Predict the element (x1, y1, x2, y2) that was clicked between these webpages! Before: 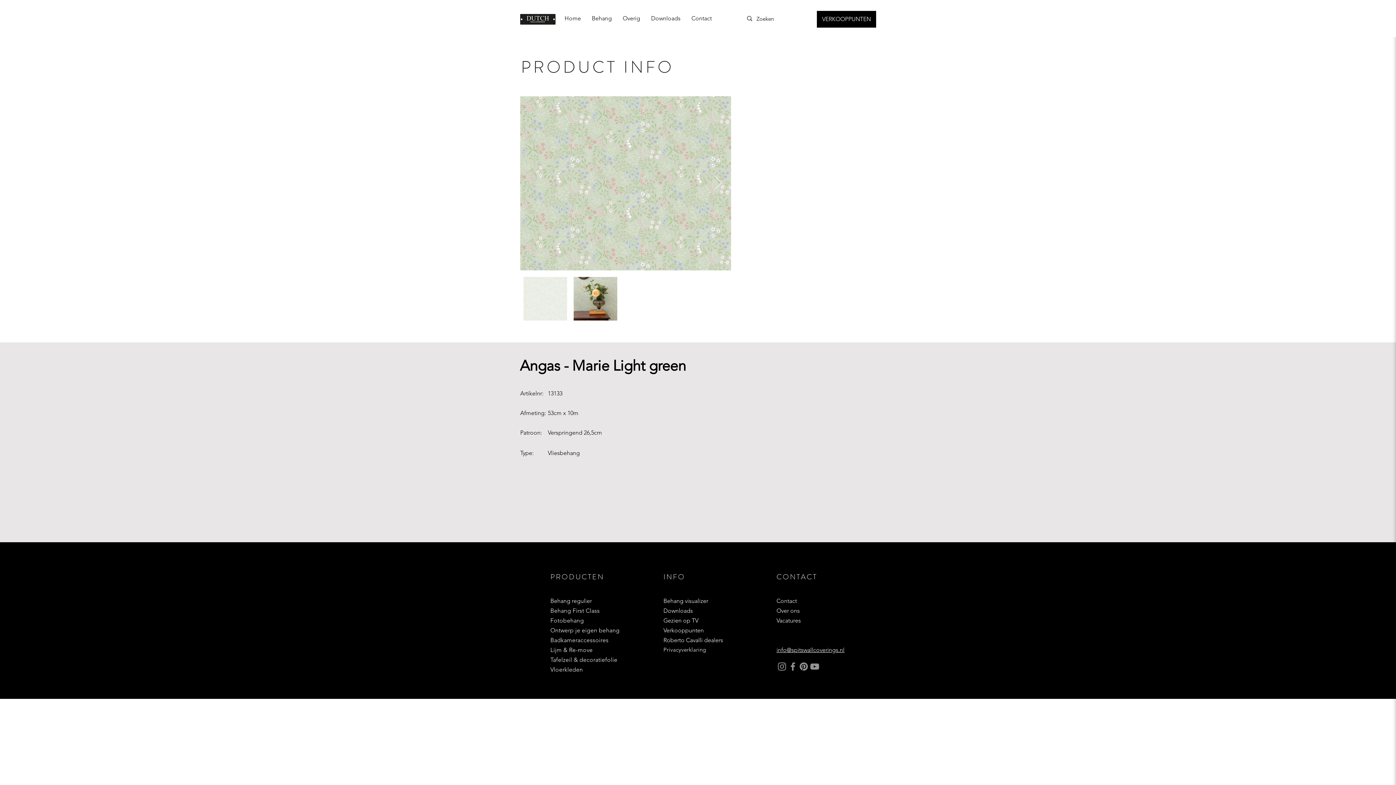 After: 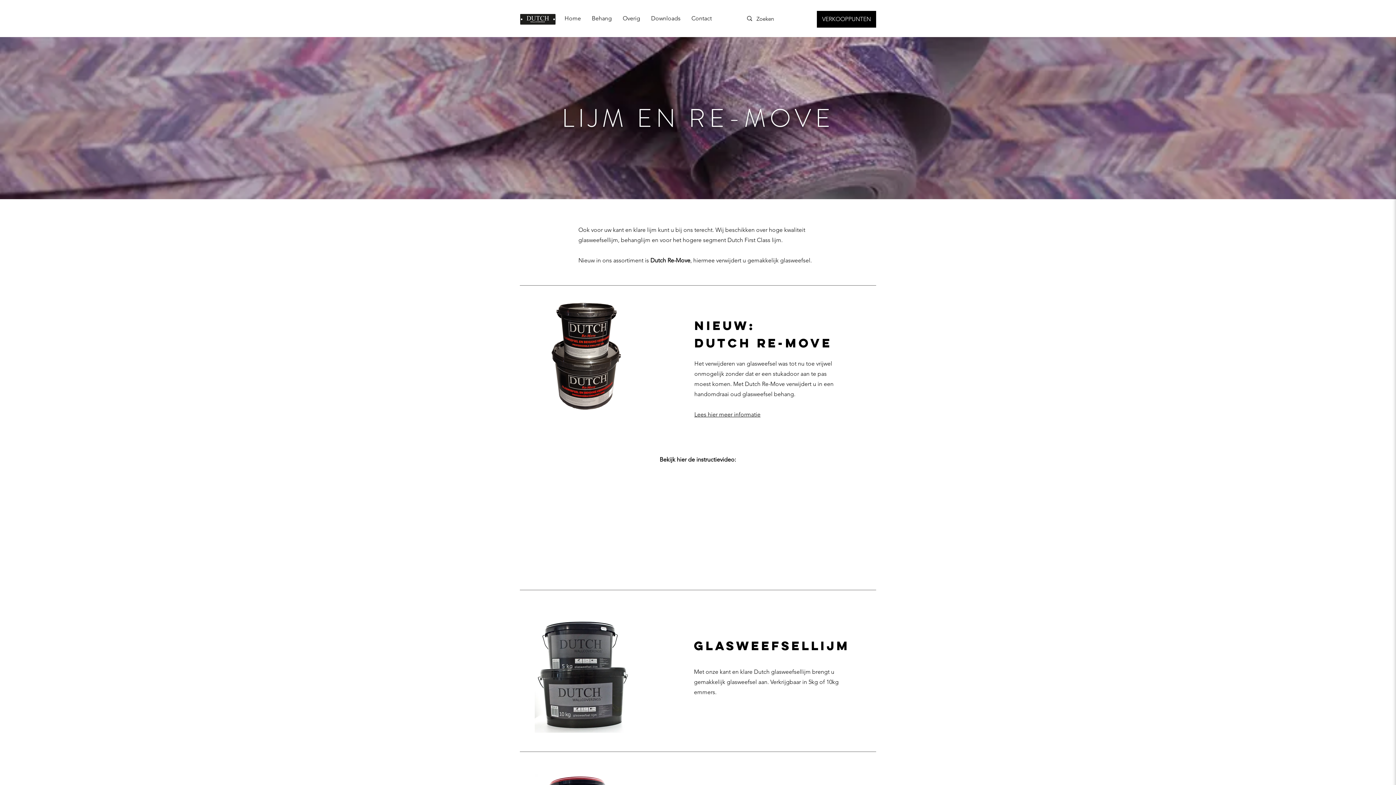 Action: label: Lijm & Re-move bbox: (550, 646, 592, 653)